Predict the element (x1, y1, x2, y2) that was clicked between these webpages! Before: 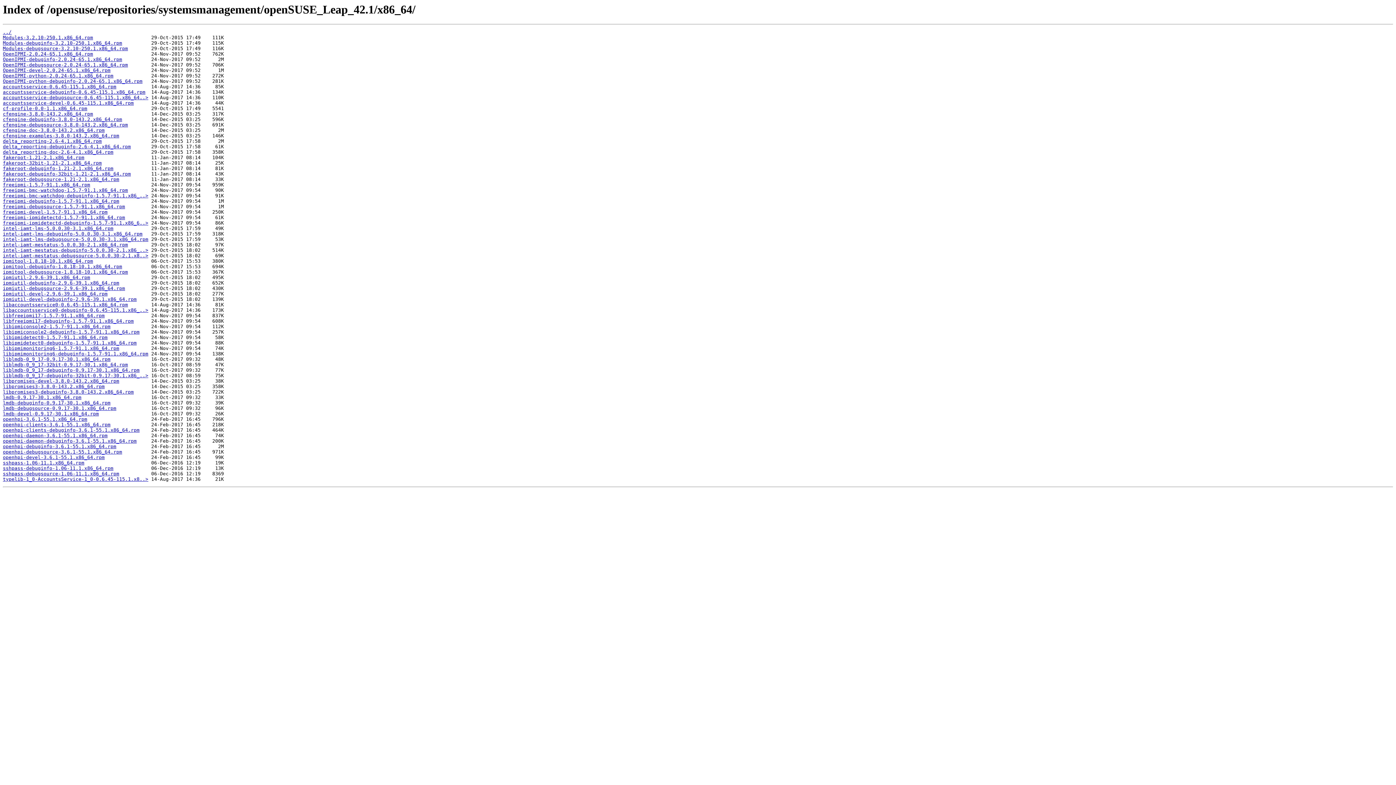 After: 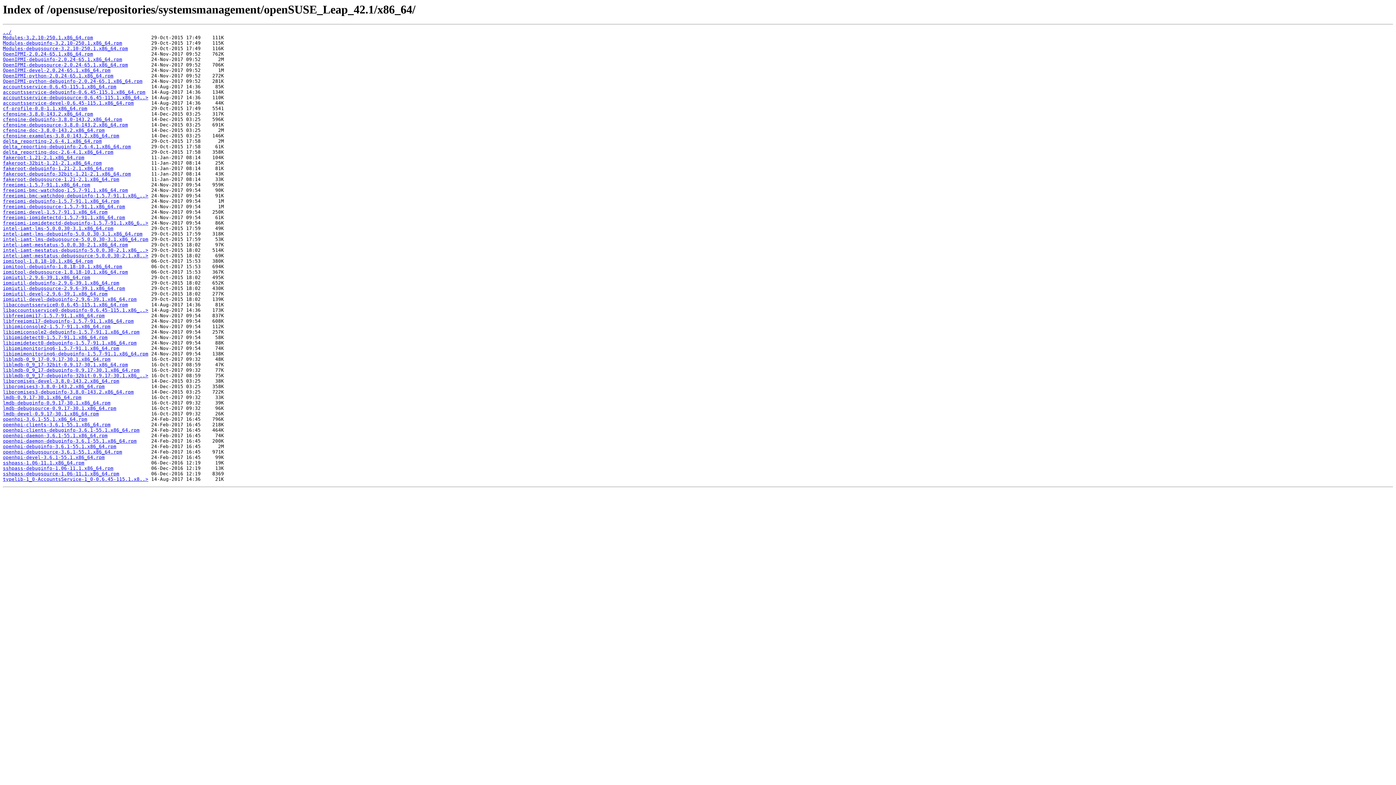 Action: bbox: (2, 340, 136, 345) label: libipmidetect0-debuginfo-1.5.7-91.1.x86_64.rpm